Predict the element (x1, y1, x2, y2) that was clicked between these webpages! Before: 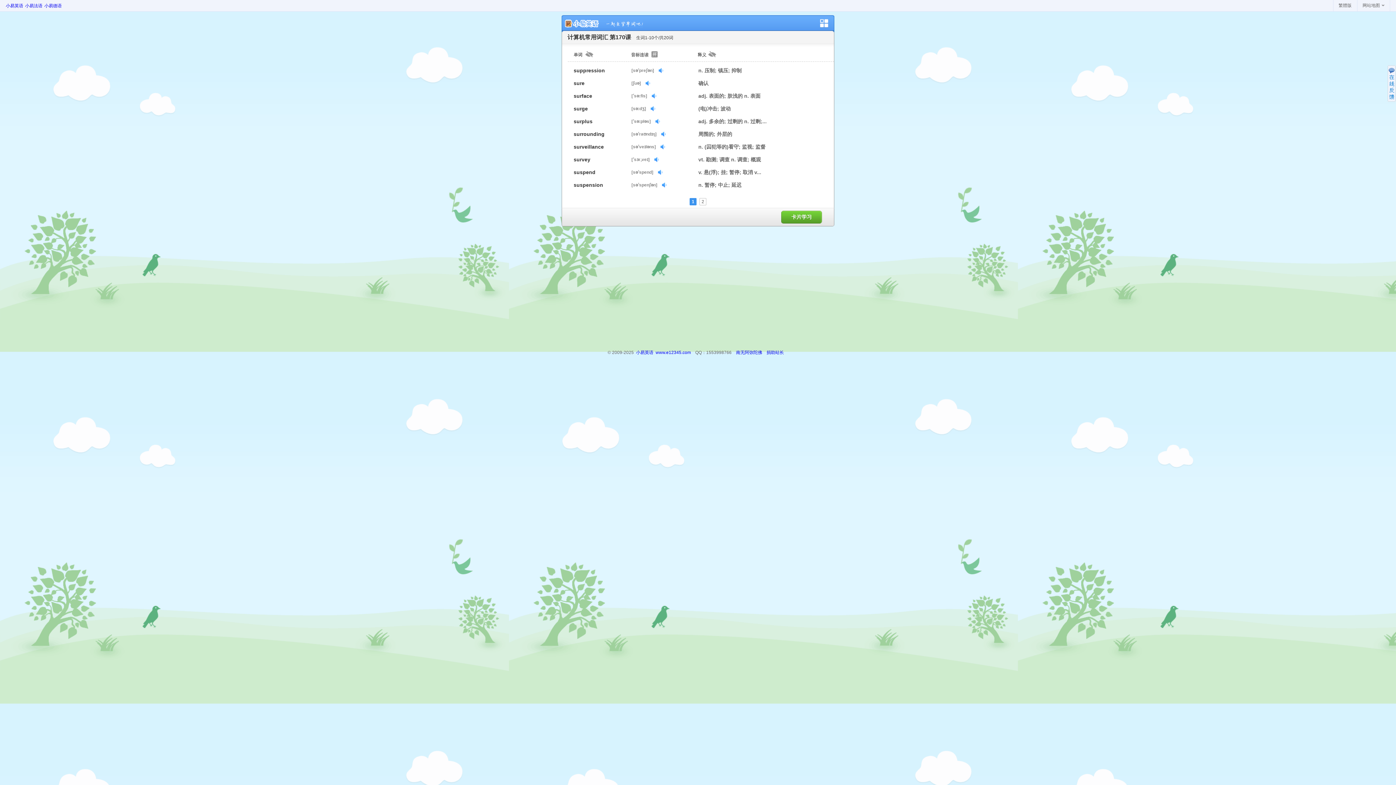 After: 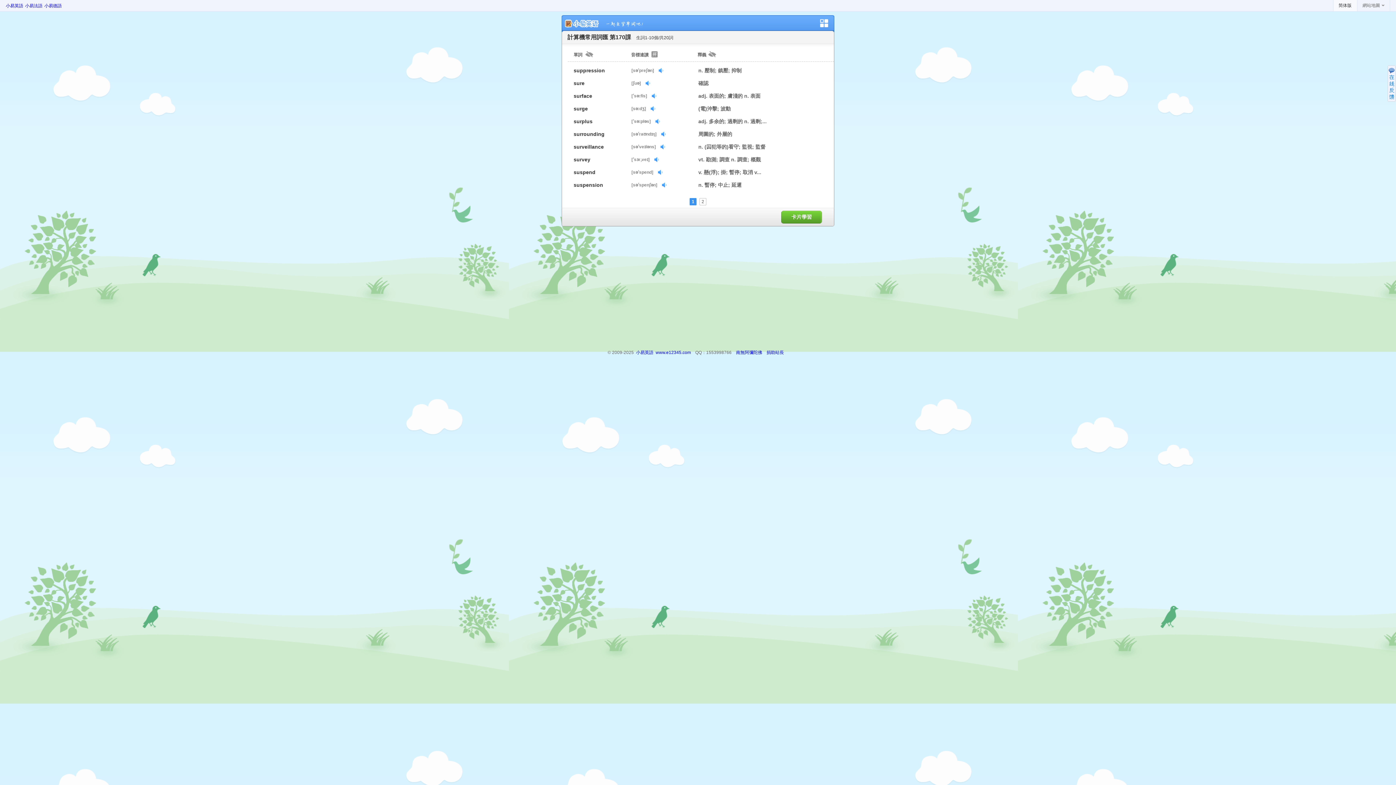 Action: label: 繁體版 bbox: (1333, 0, 1357, 11)